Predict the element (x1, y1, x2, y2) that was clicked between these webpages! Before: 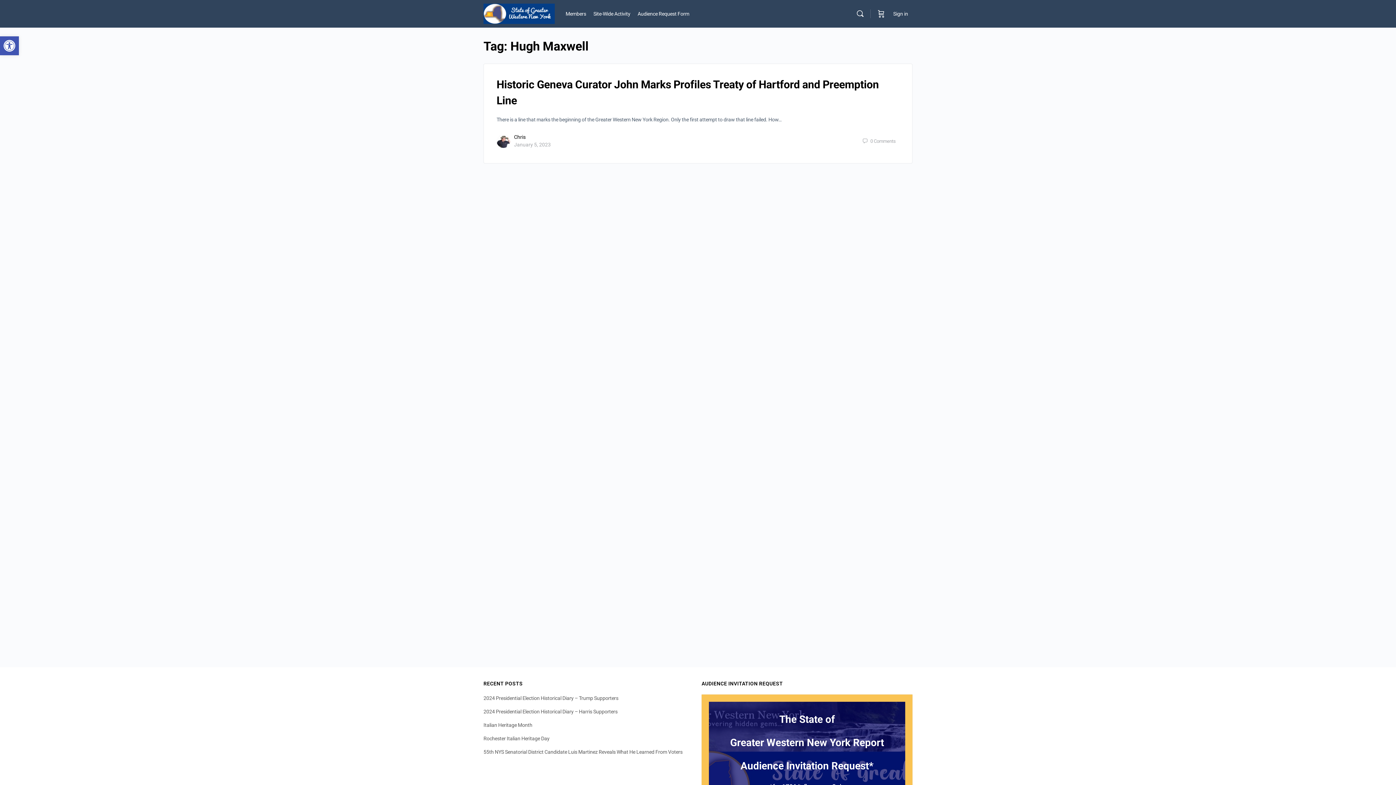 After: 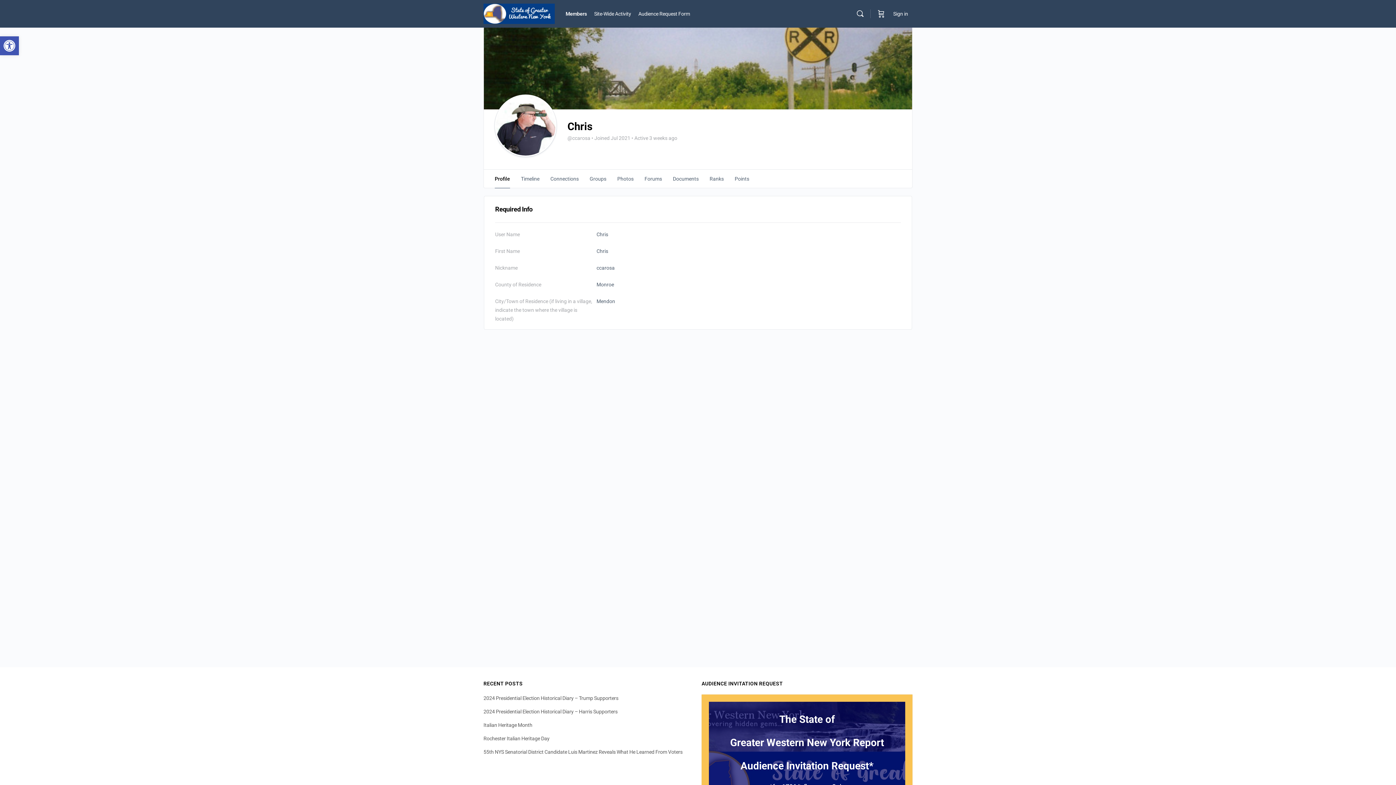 Action: bbox: (496, 137, 510, 144)